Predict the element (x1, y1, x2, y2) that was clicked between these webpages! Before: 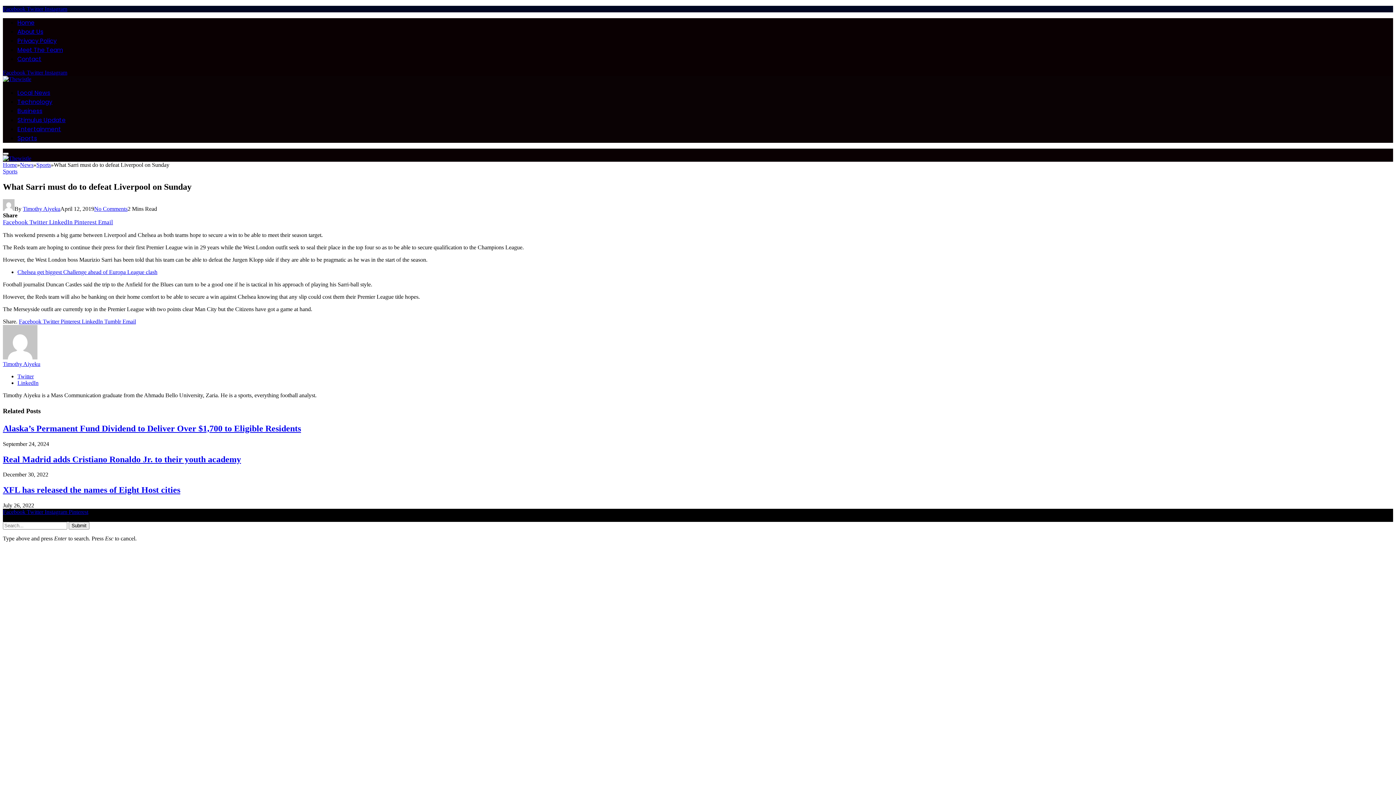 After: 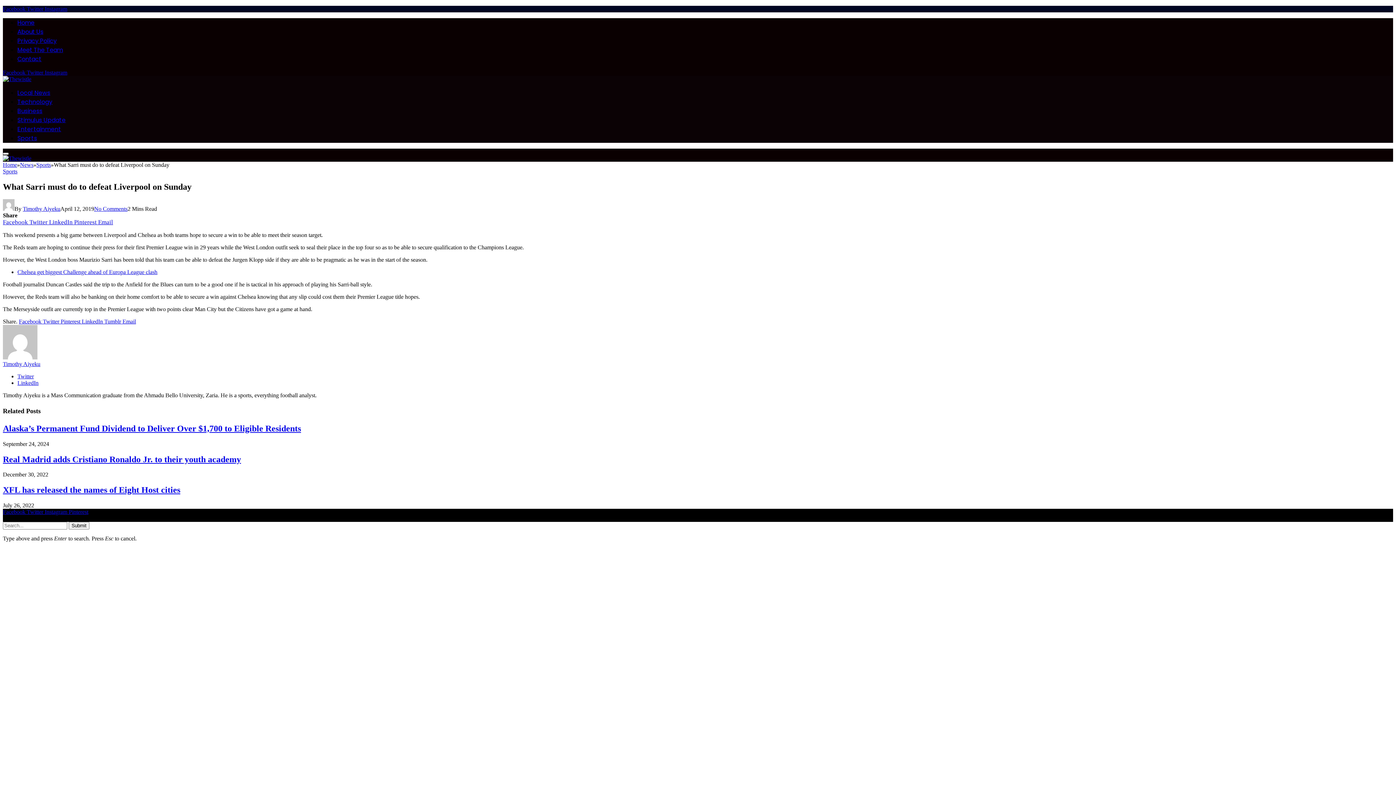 Action: bbox: (122, 318, 136, 324) label: Email